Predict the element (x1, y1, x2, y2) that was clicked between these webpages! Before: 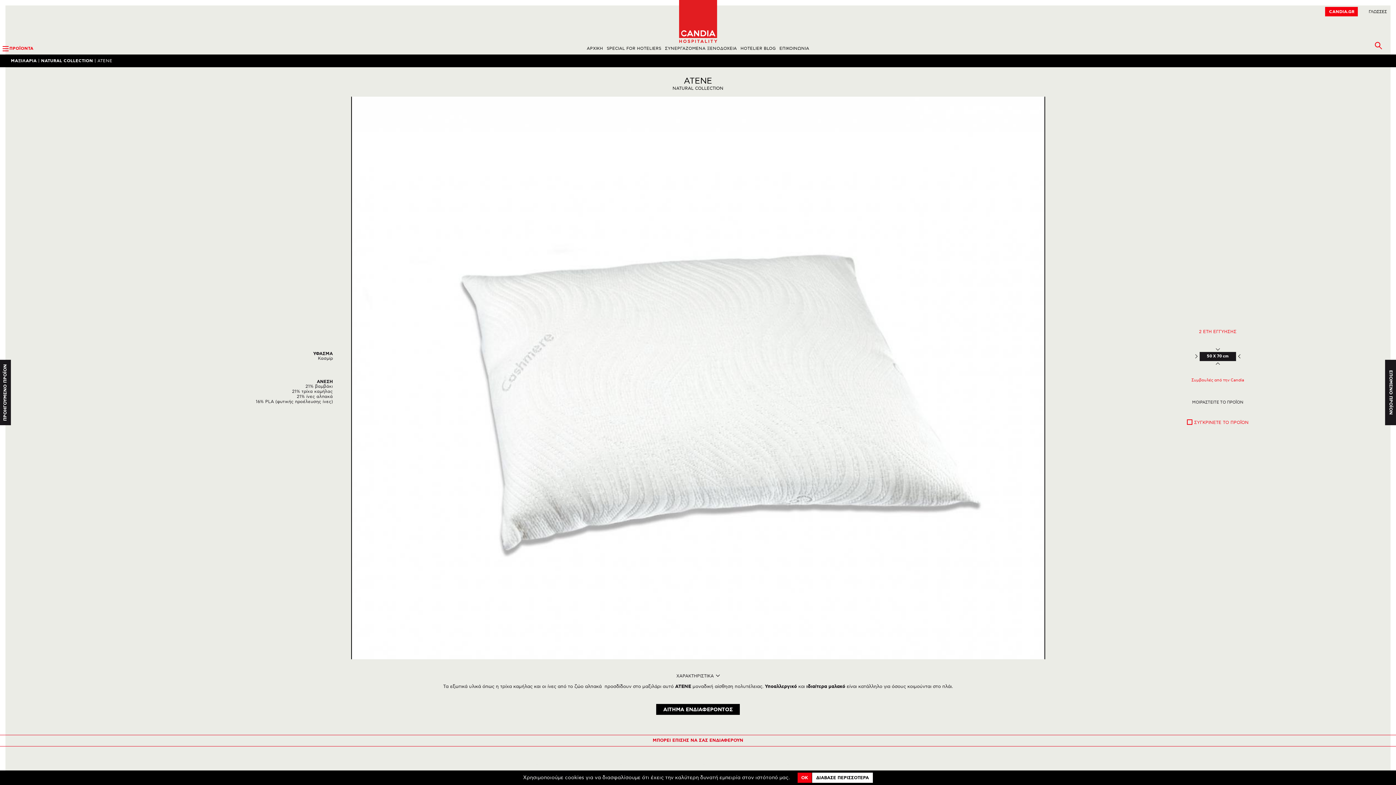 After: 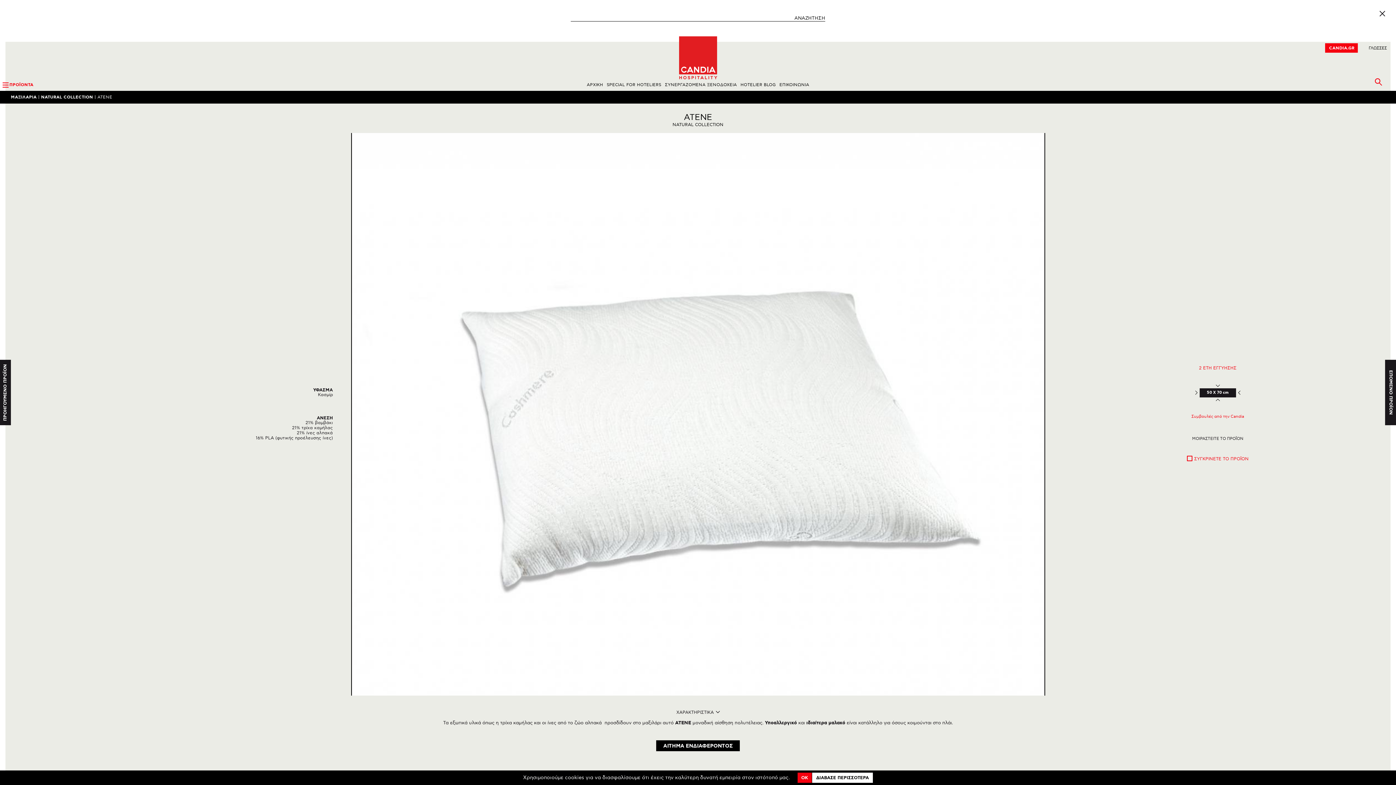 Action: bbox: (1375, 42, 1381, 54)